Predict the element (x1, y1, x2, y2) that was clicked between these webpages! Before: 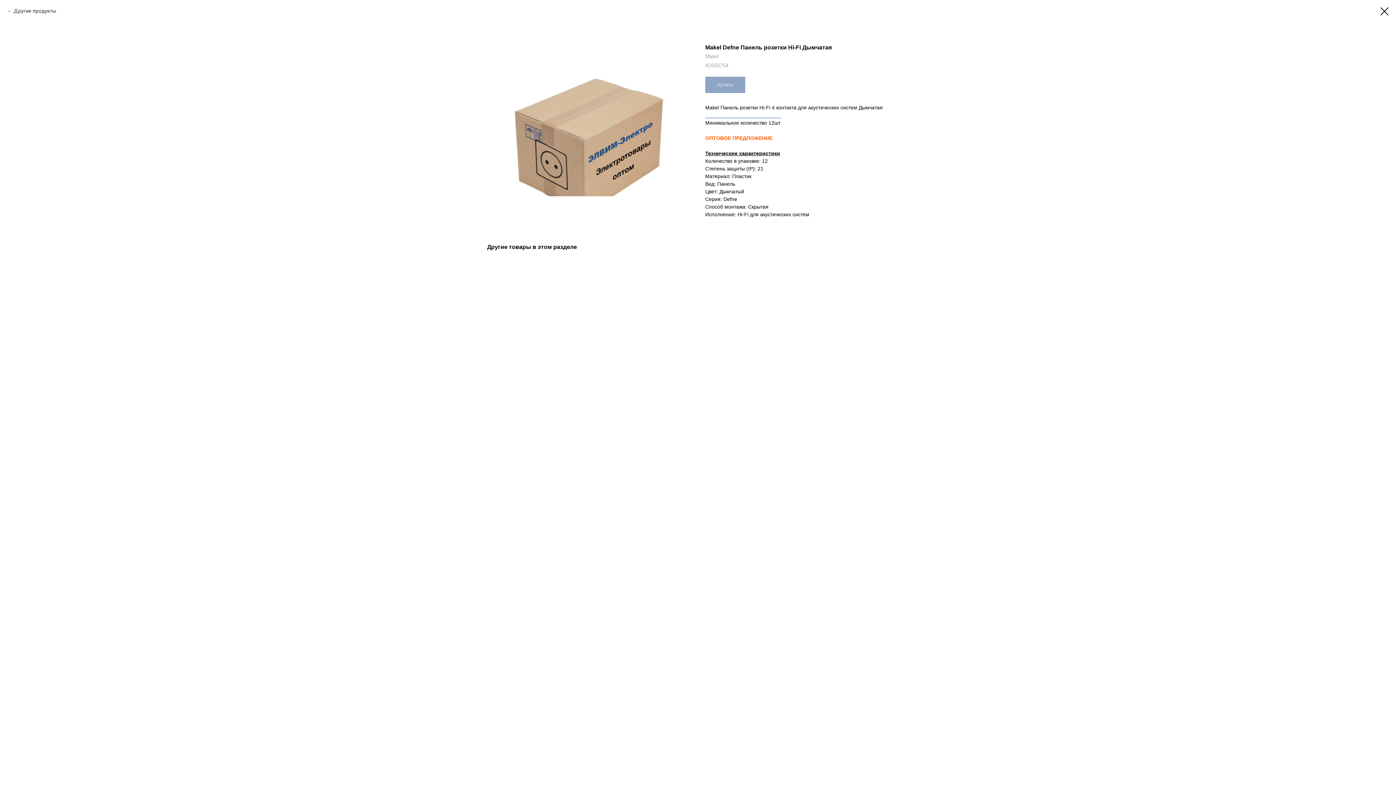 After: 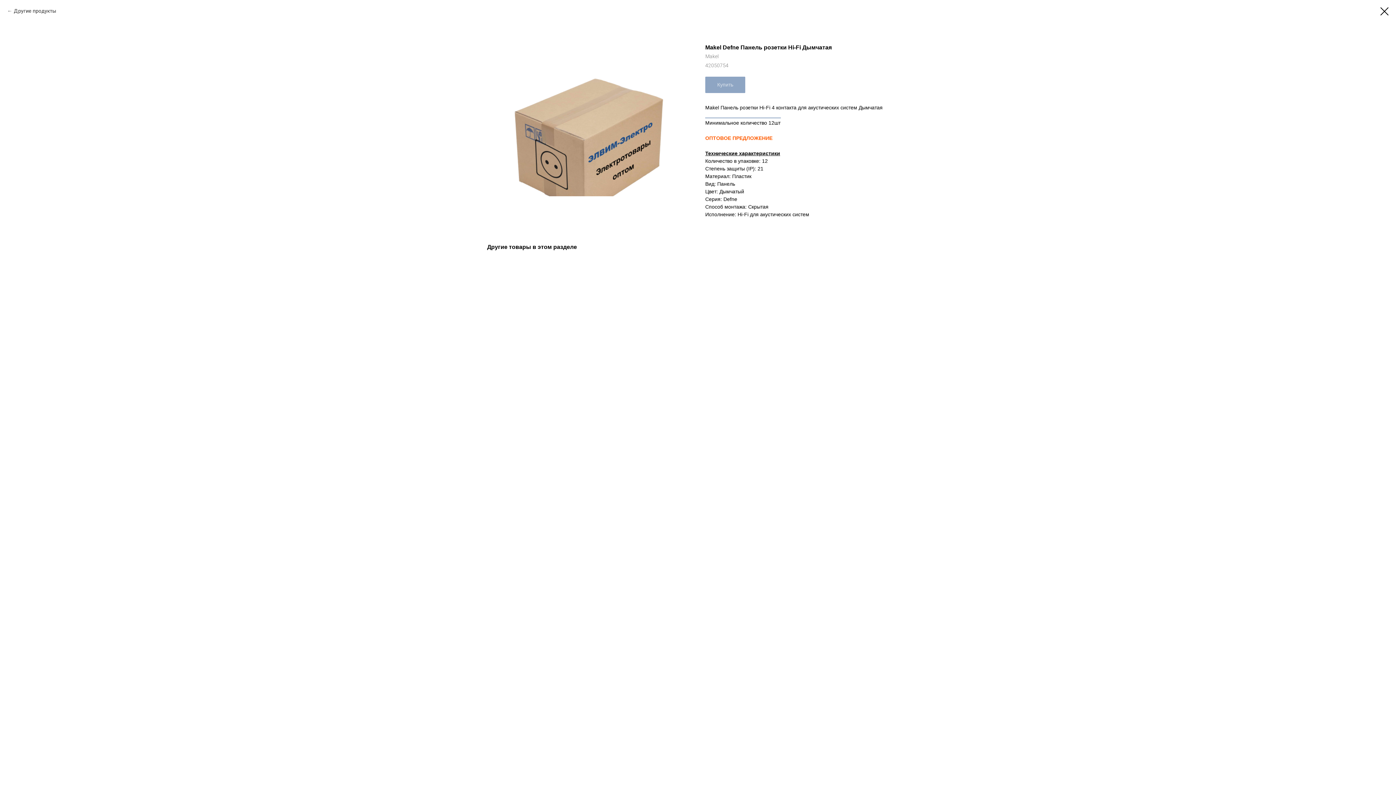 Action: bbox: (705, 150, 780, 156) label: Технические характеристики